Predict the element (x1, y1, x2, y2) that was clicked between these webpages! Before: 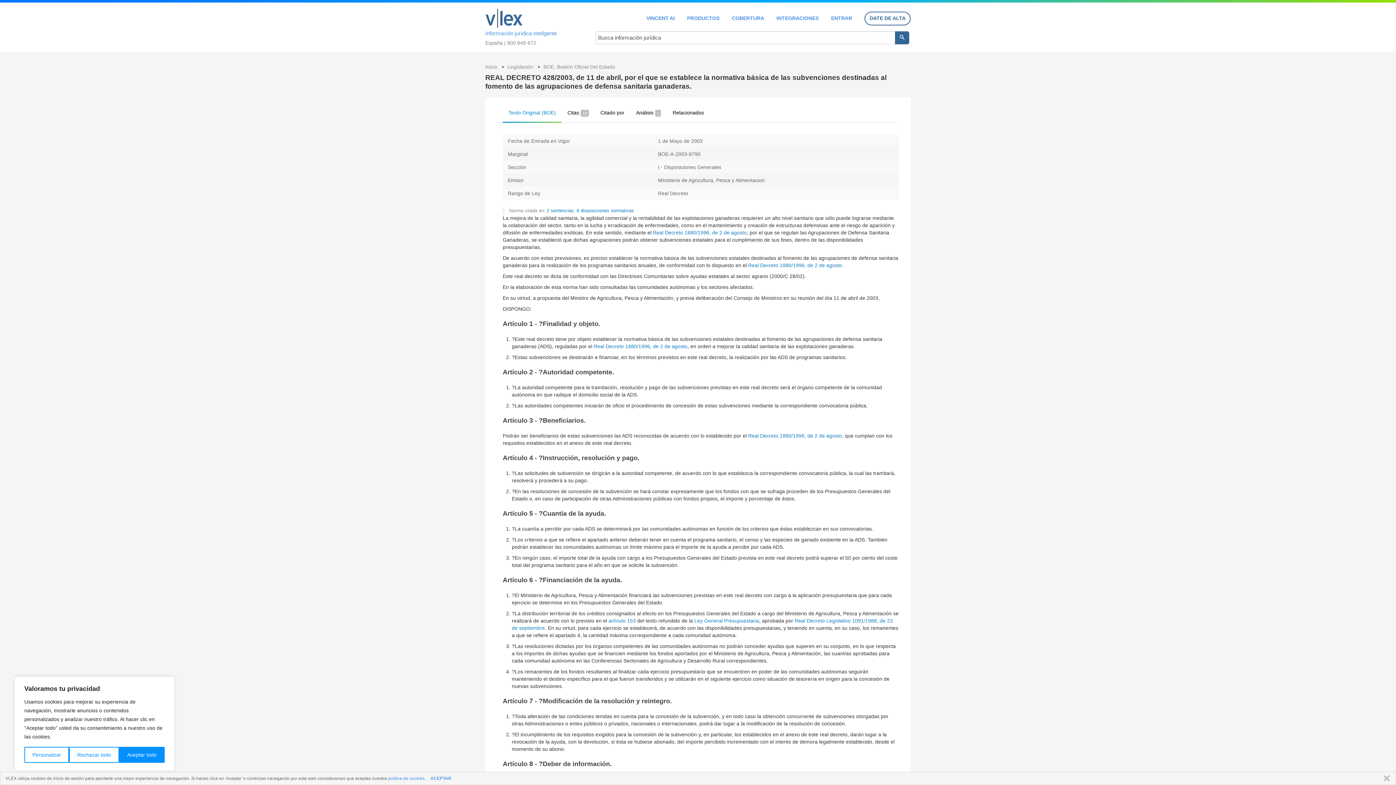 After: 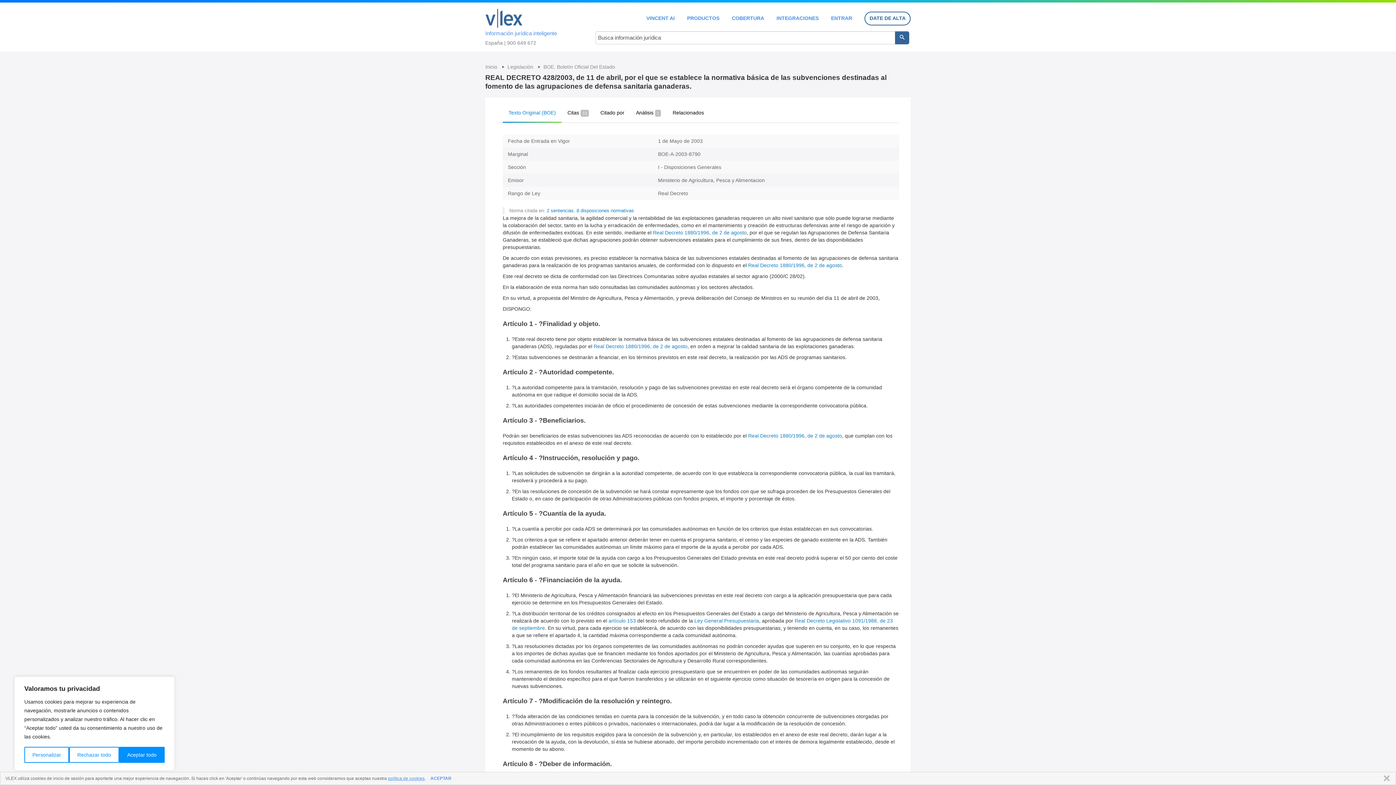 Action: bbox: (388, 776, 424, 781) label: política de cookies